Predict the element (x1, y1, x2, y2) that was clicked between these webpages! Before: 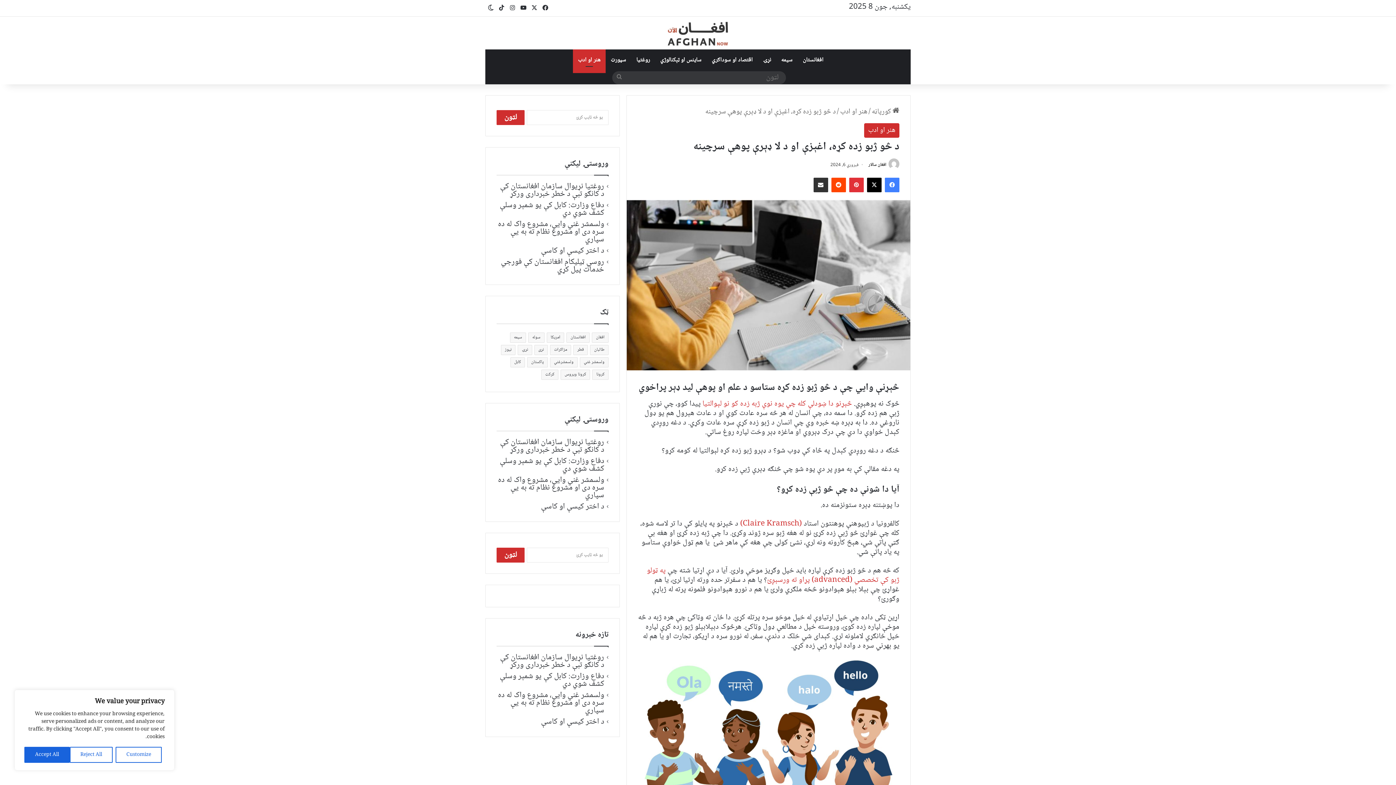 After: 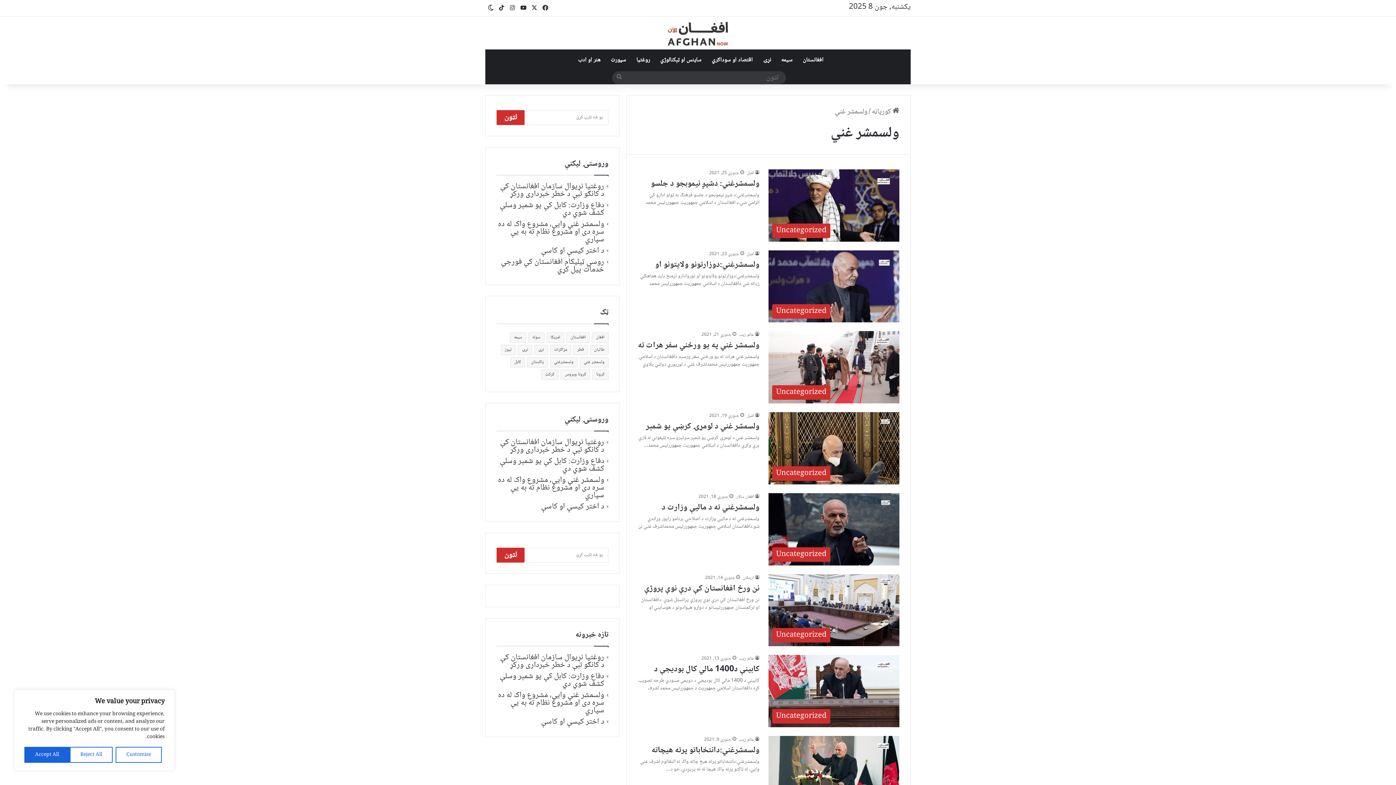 Action: label: ولسمشر غني (32 items) bbox: (579, 357, 608, 367)